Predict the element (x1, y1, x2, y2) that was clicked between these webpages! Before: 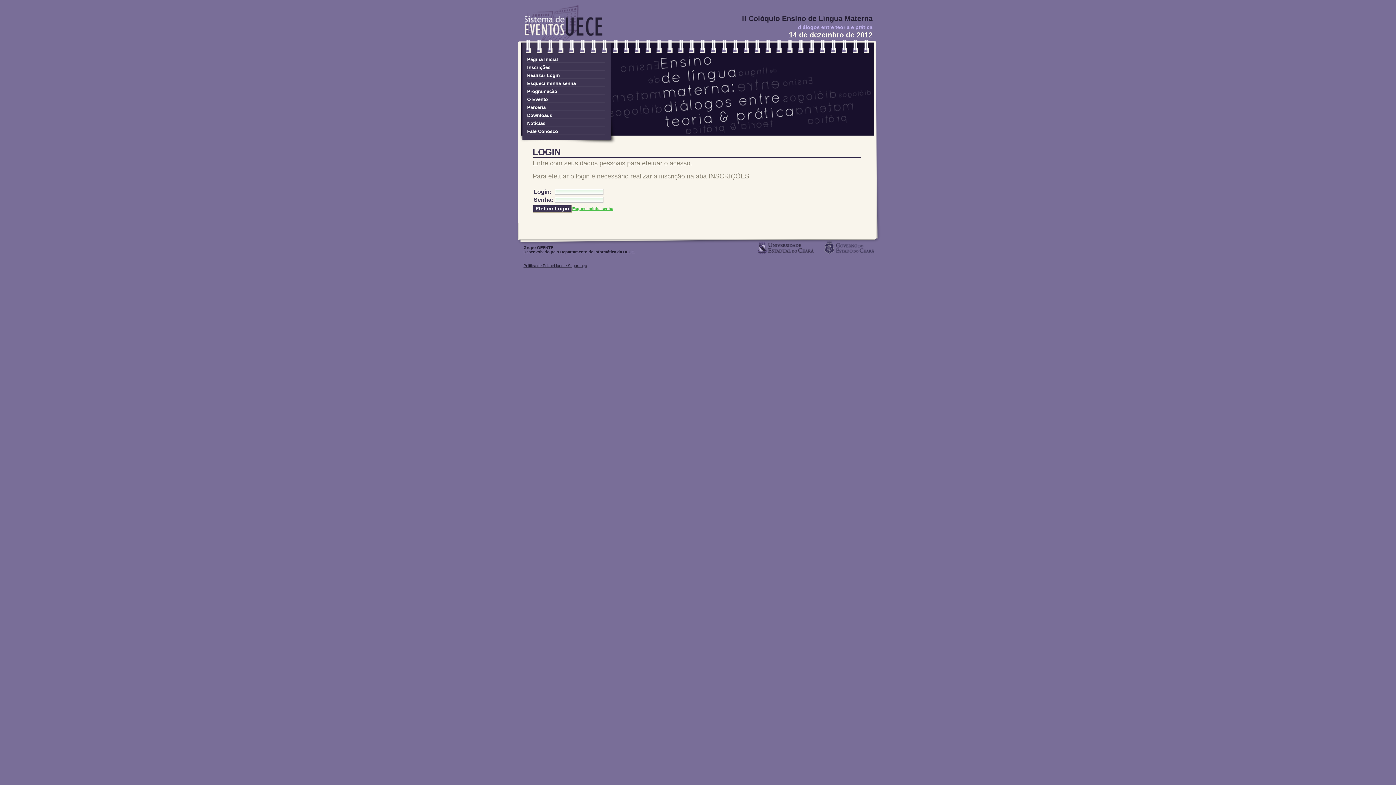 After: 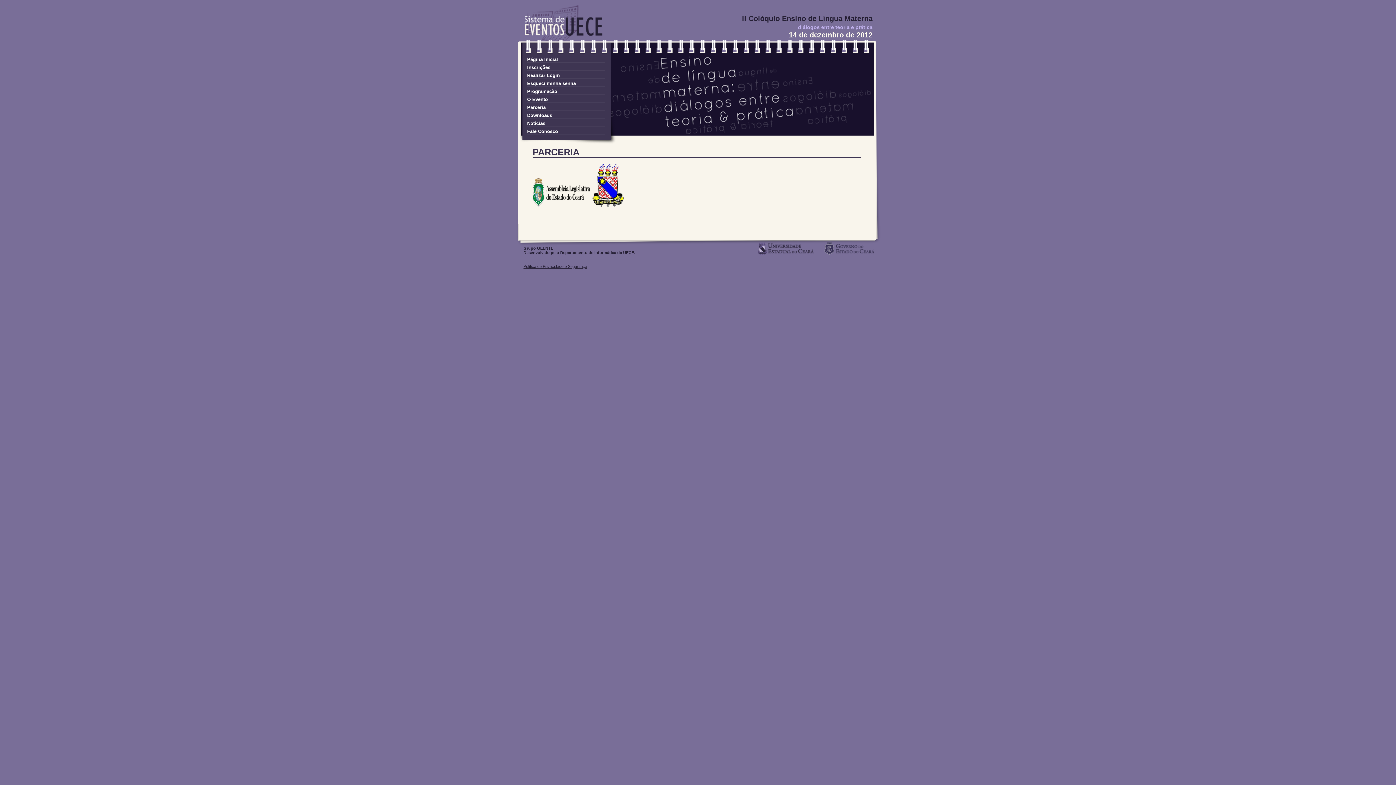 Action: label: Parceria bbox: (527, 104, 605, 110)